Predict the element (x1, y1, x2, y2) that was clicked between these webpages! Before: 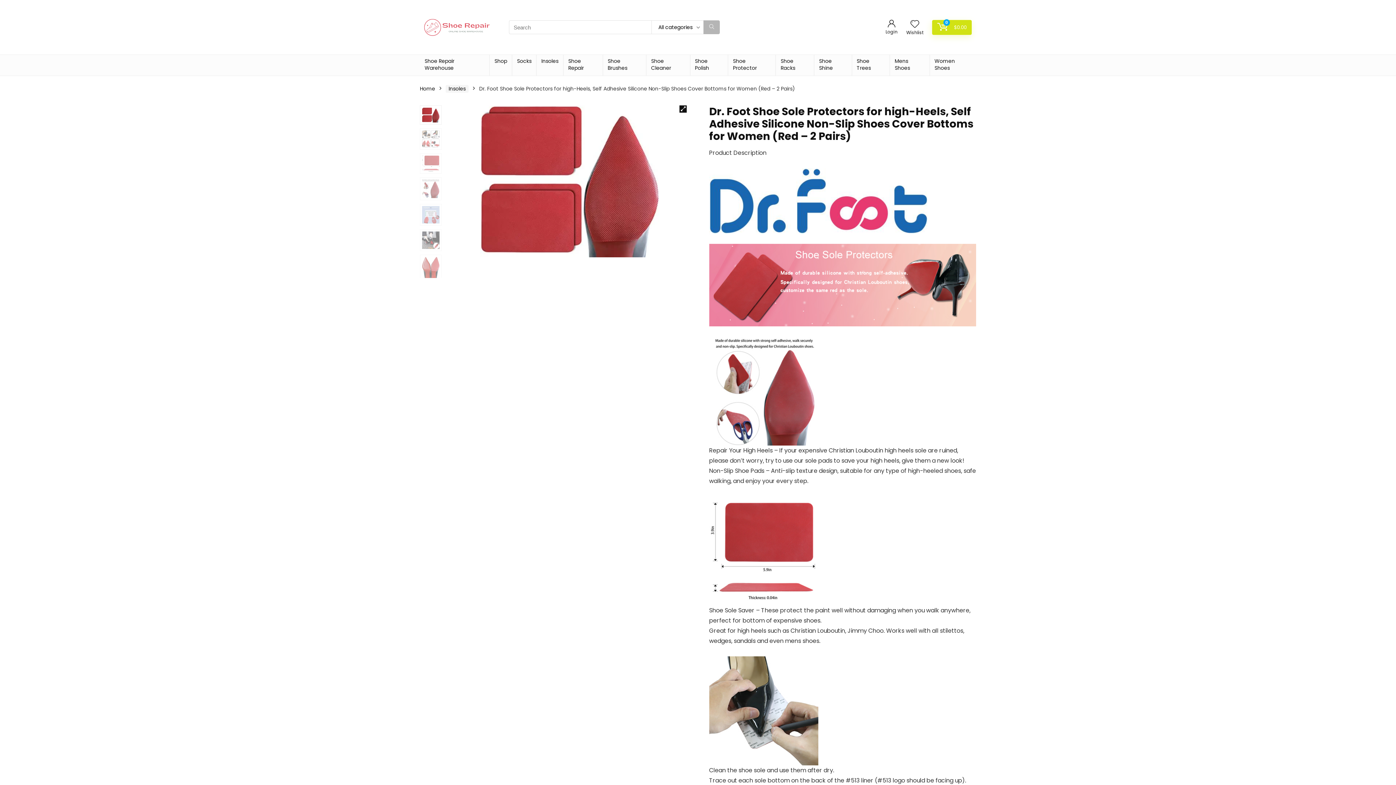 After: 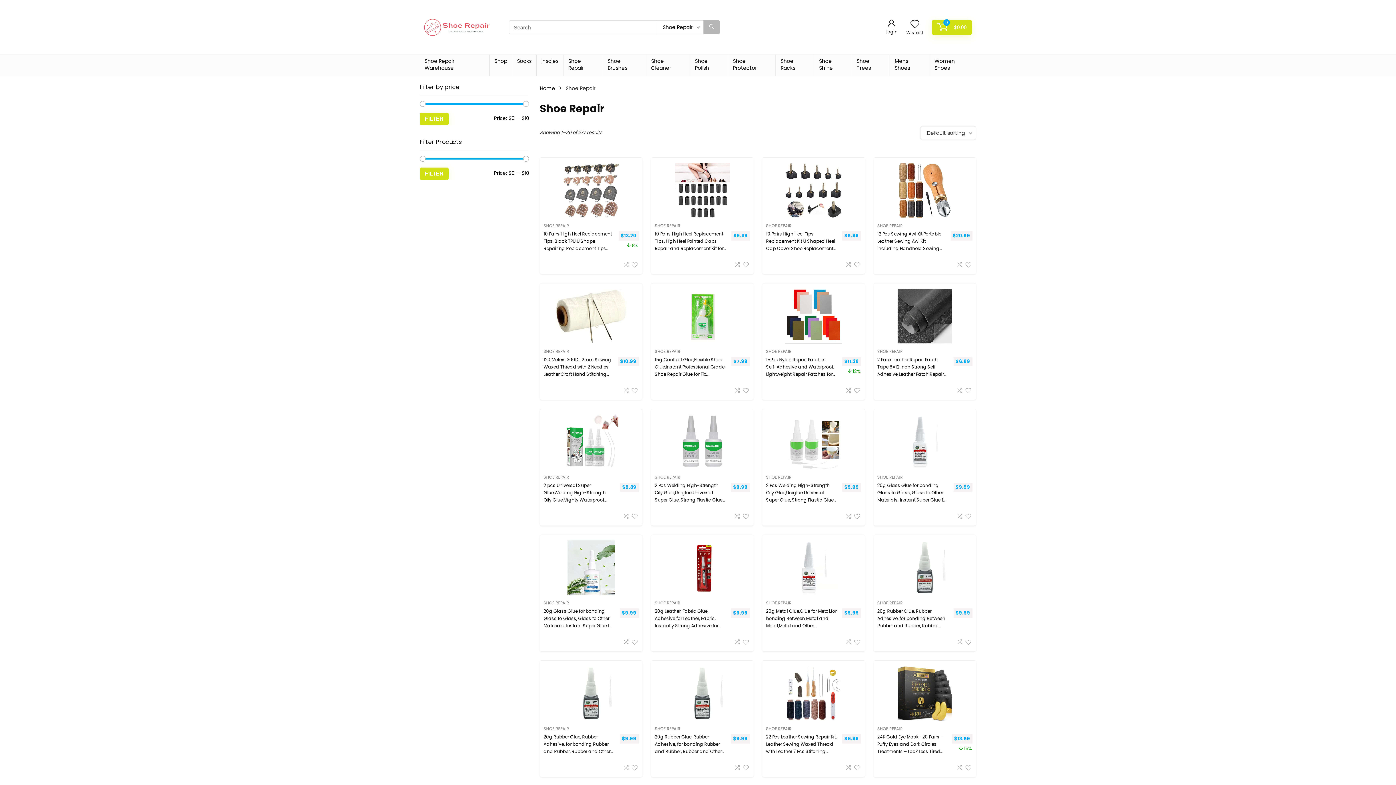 Action: bbox: (563, 54, 602, 75) label: Shoe Repair